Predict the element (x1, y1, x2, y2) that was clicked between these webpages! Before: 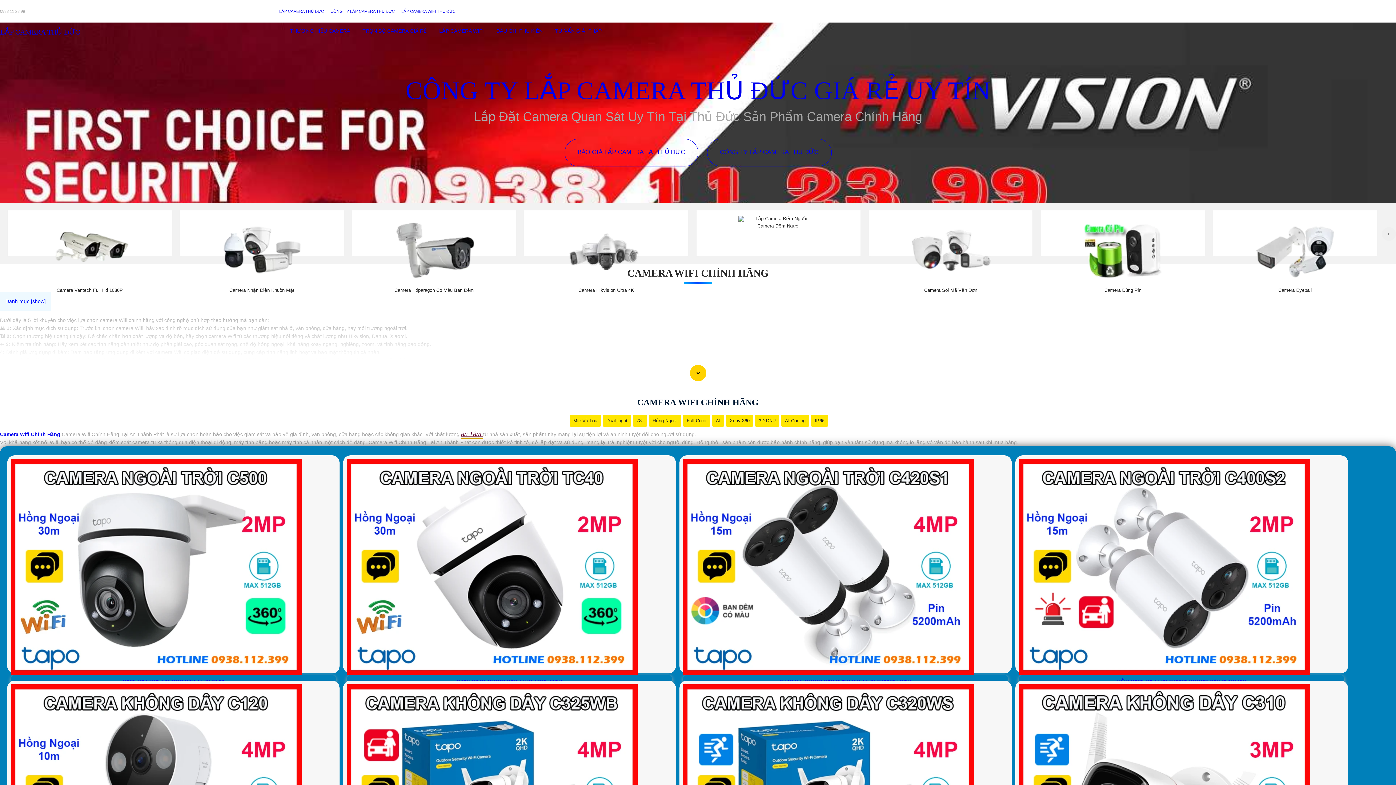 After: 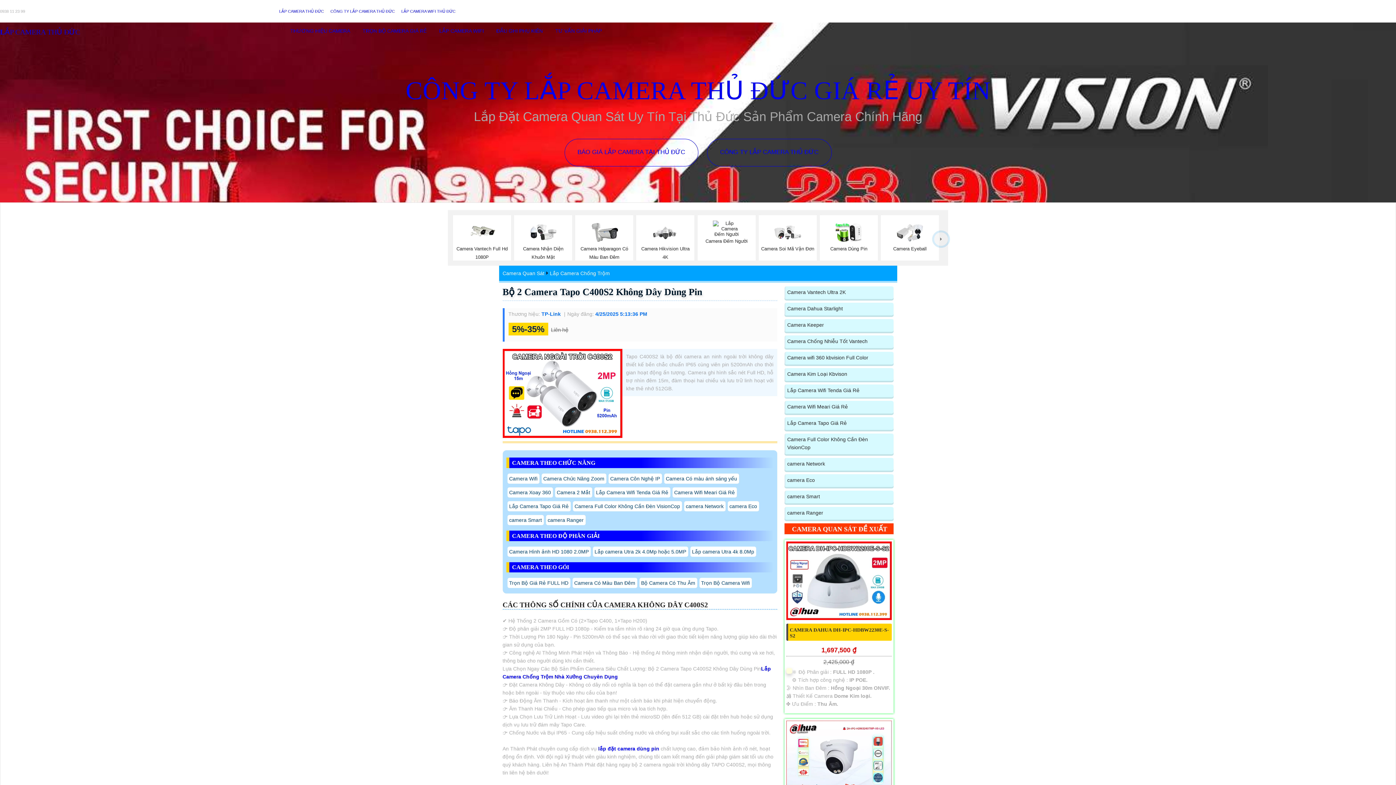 Action: bbox: (1019, 564, 1310, 569)